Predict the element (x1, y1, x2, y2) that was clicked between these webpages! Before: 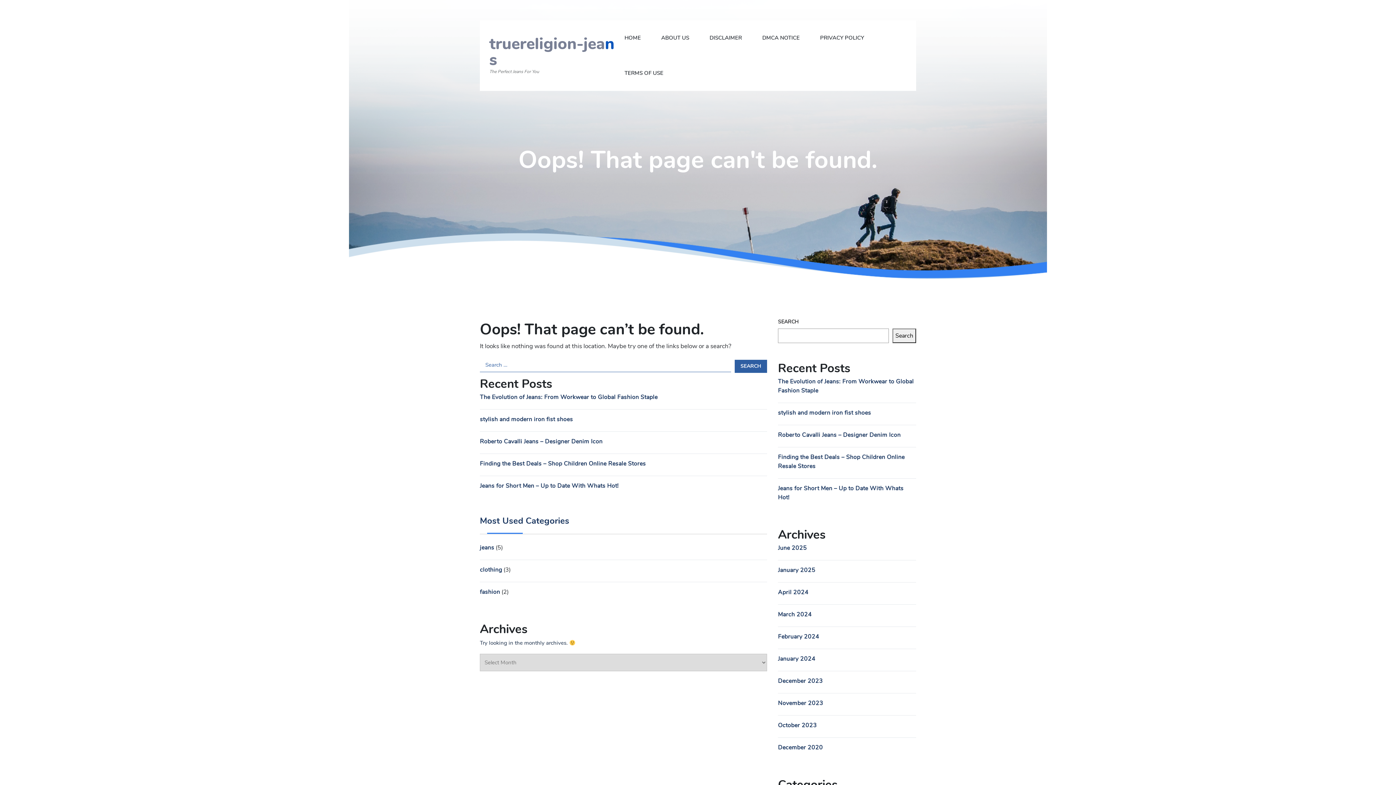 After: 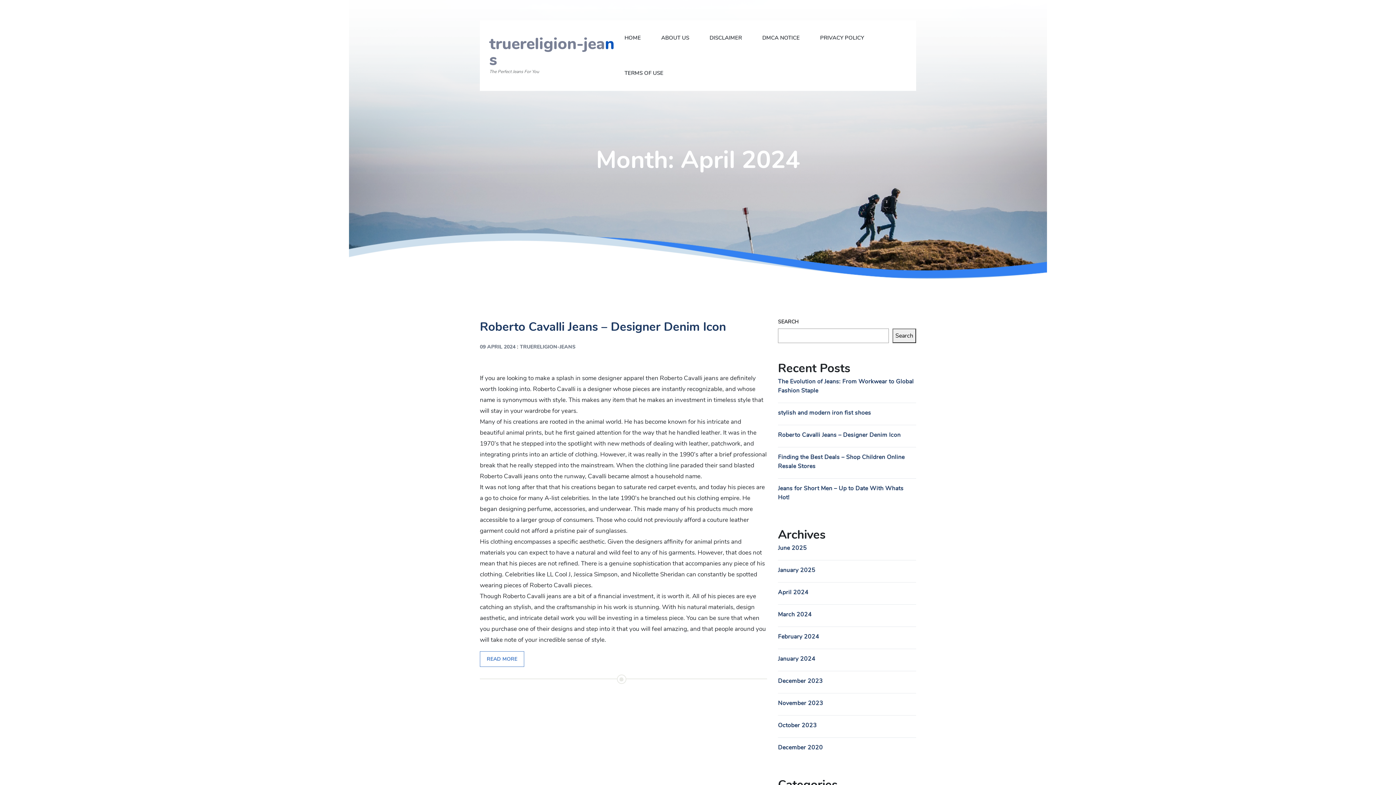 Action: bbox: (778, 588, 808, 596) label: April 2024